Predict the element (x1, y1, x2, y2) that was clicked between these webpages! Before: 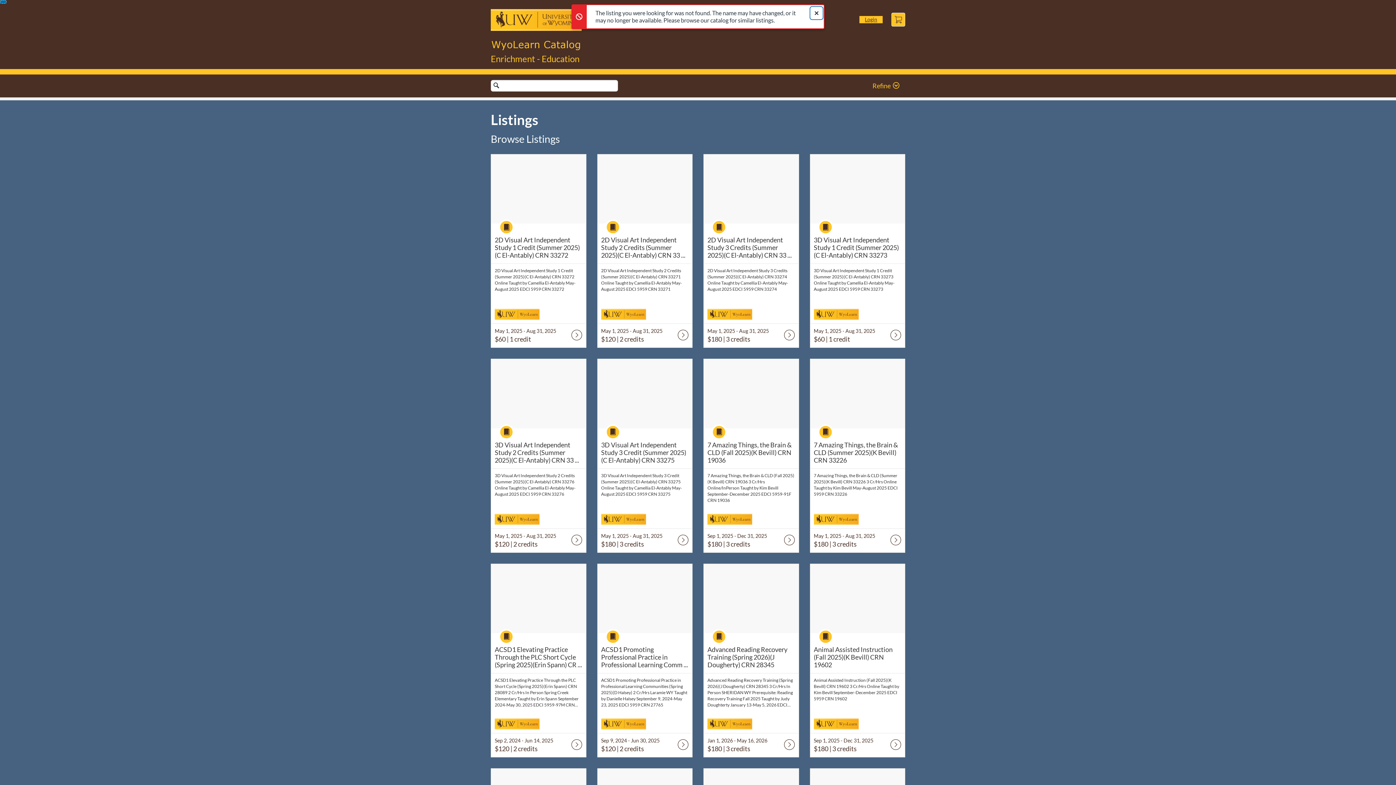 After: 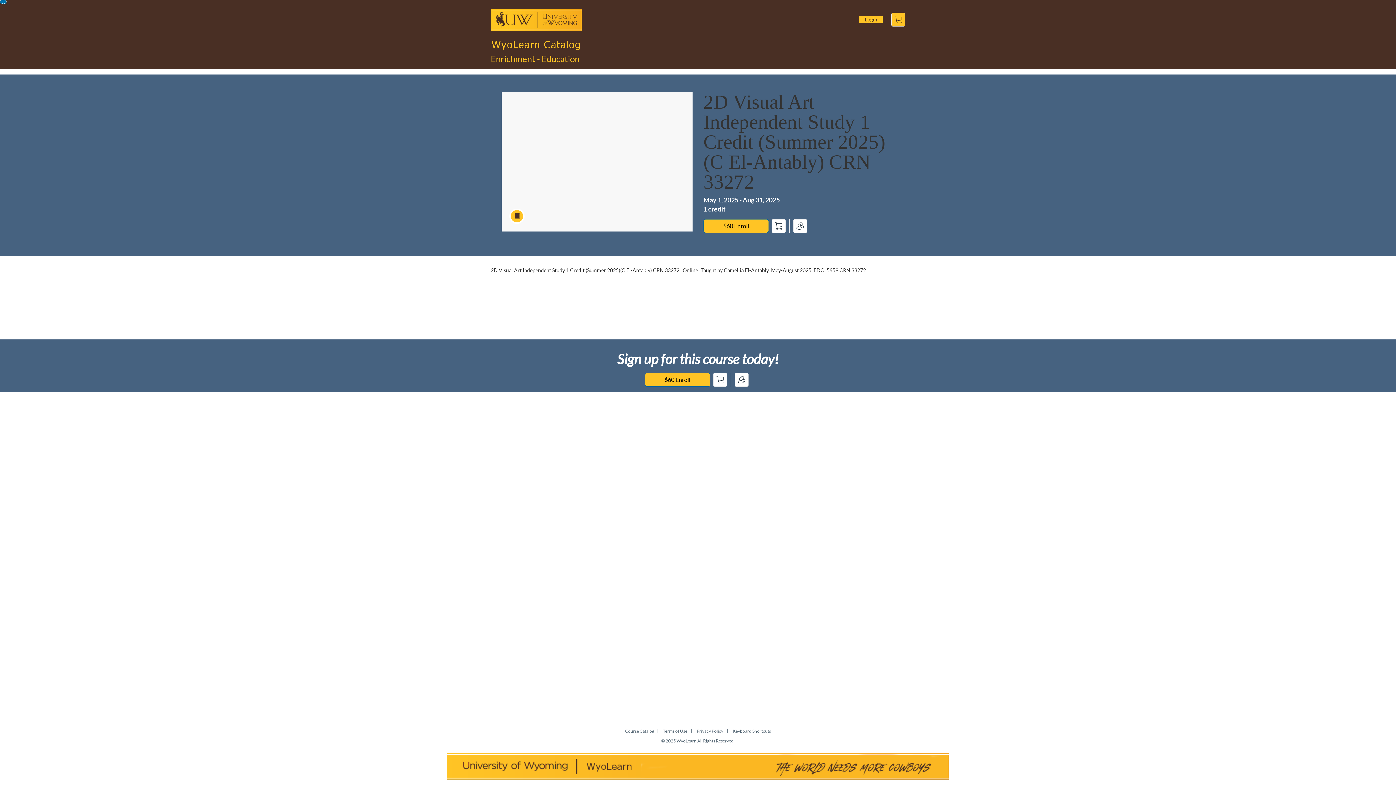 Action: bbox: (494, 236, 582, 259) label: 2D Visual Art Independent Study 1 Credit (Summer 2025)(C El-Antably) CRN 33272